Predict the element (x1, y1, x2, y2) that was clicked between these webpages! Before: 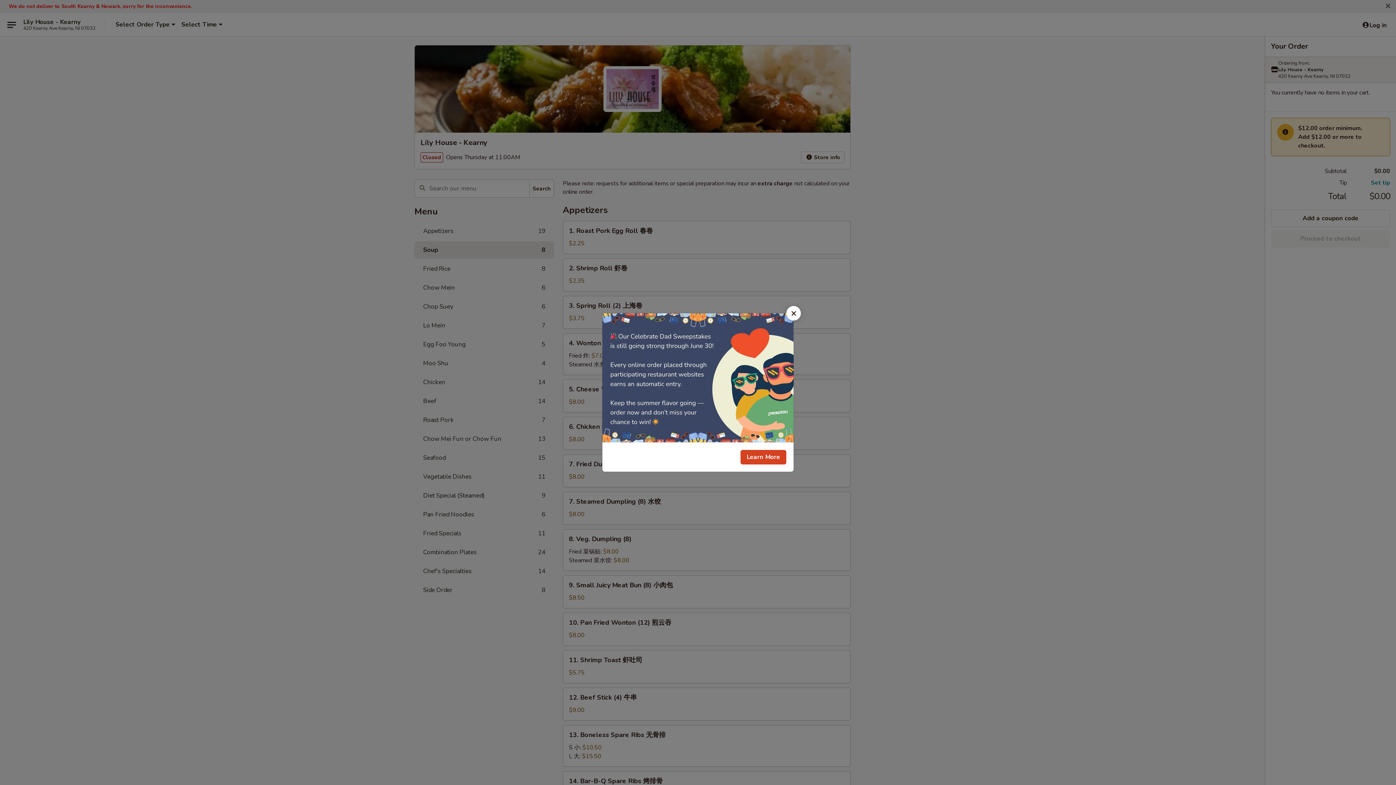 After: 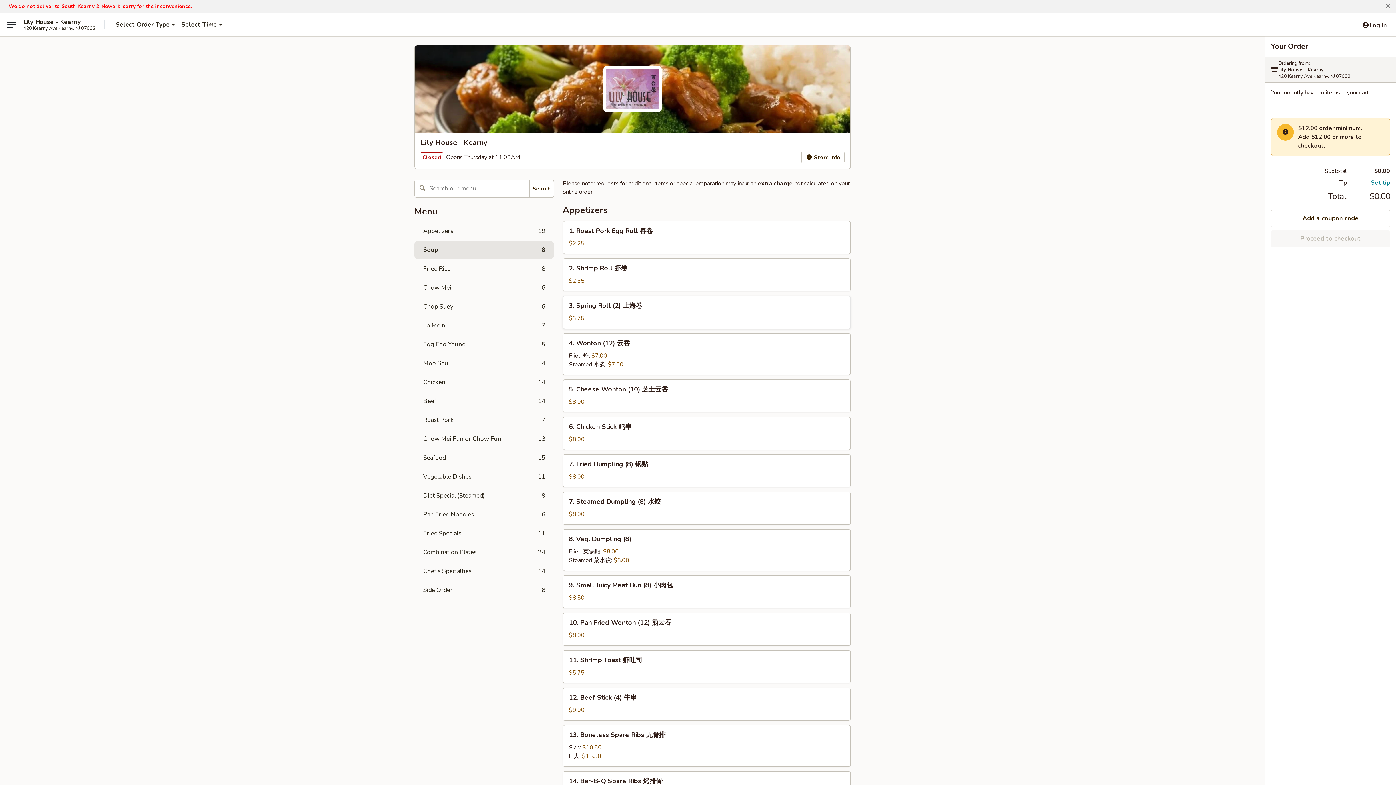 Action: bbox: (786, 306, 801, 320) label: Close